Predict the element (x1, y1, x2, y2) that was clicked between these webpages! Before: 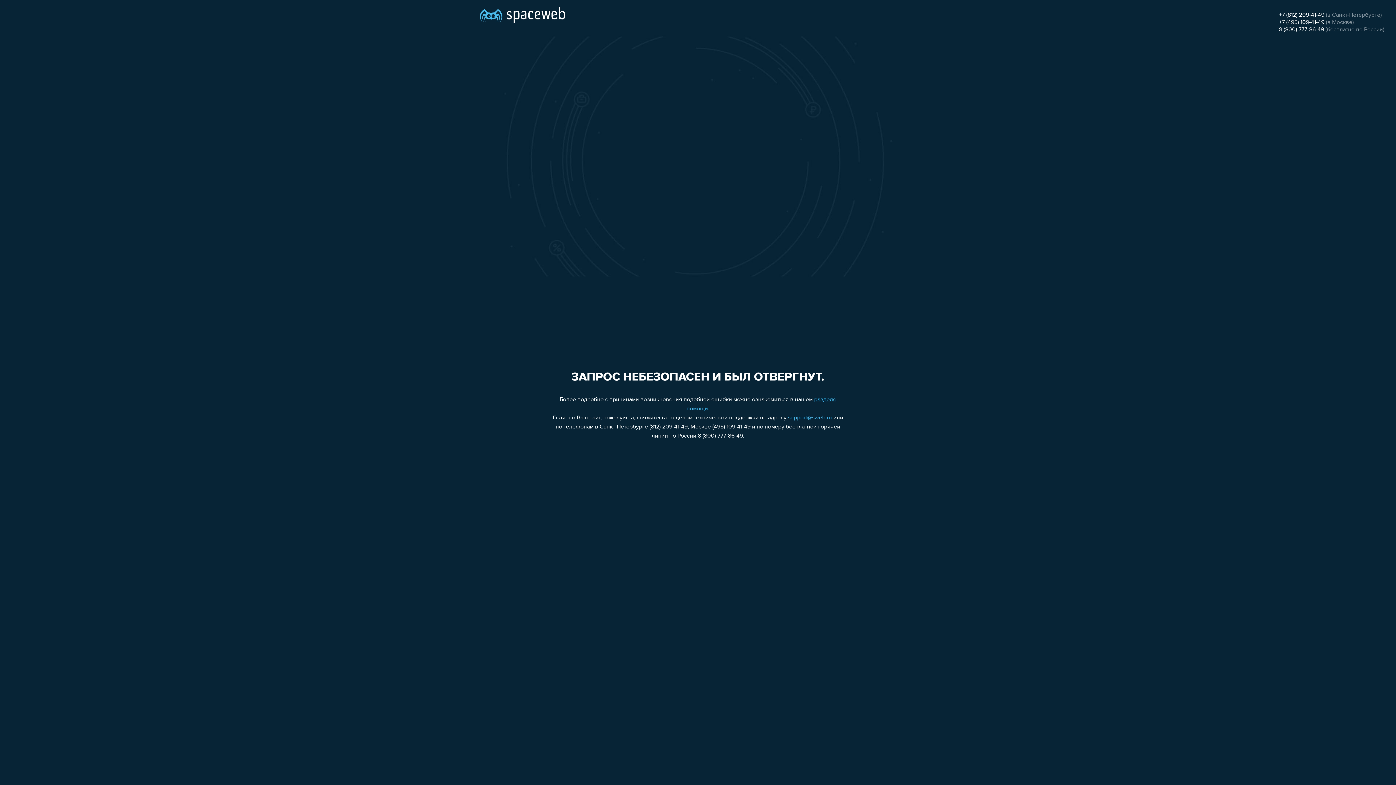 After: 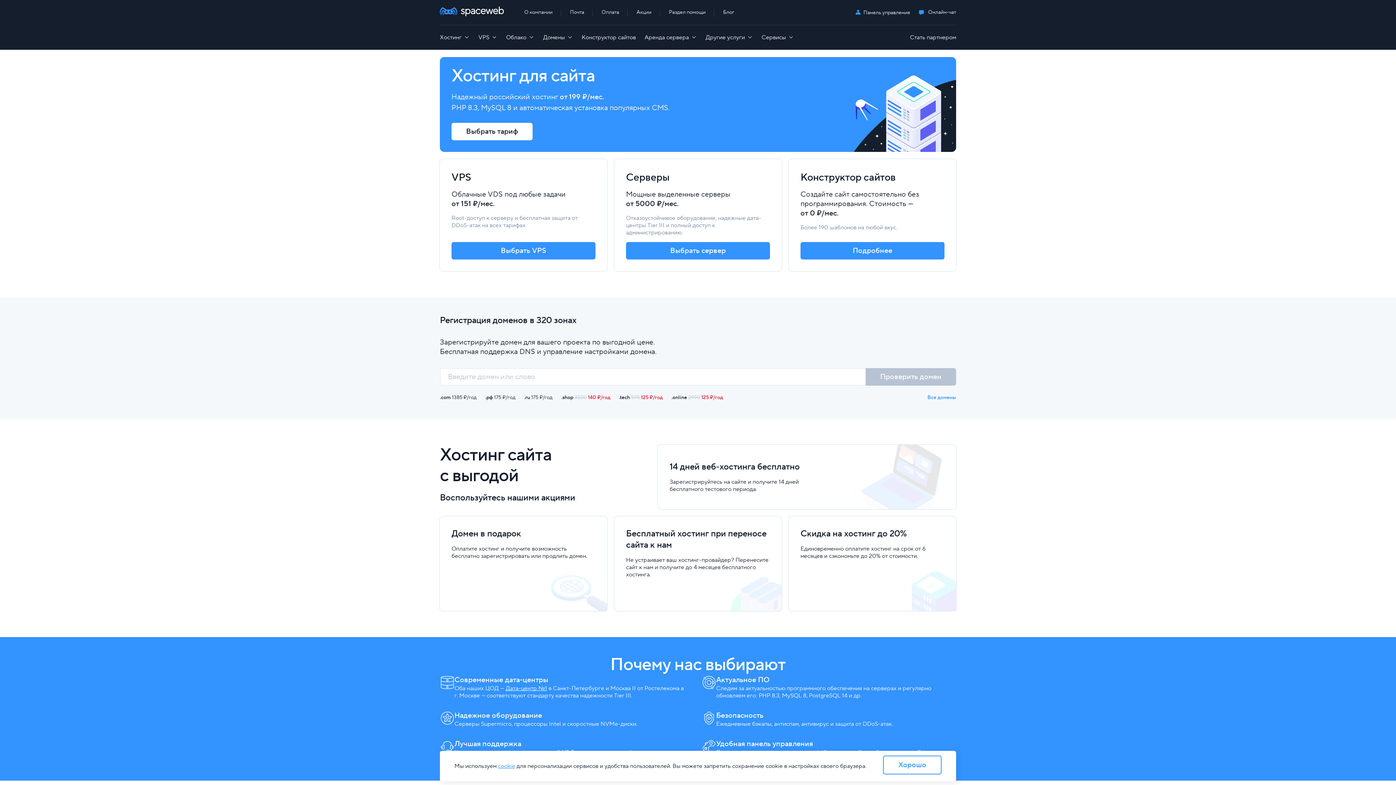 Action: bbox: (480, 0, 565, 25)